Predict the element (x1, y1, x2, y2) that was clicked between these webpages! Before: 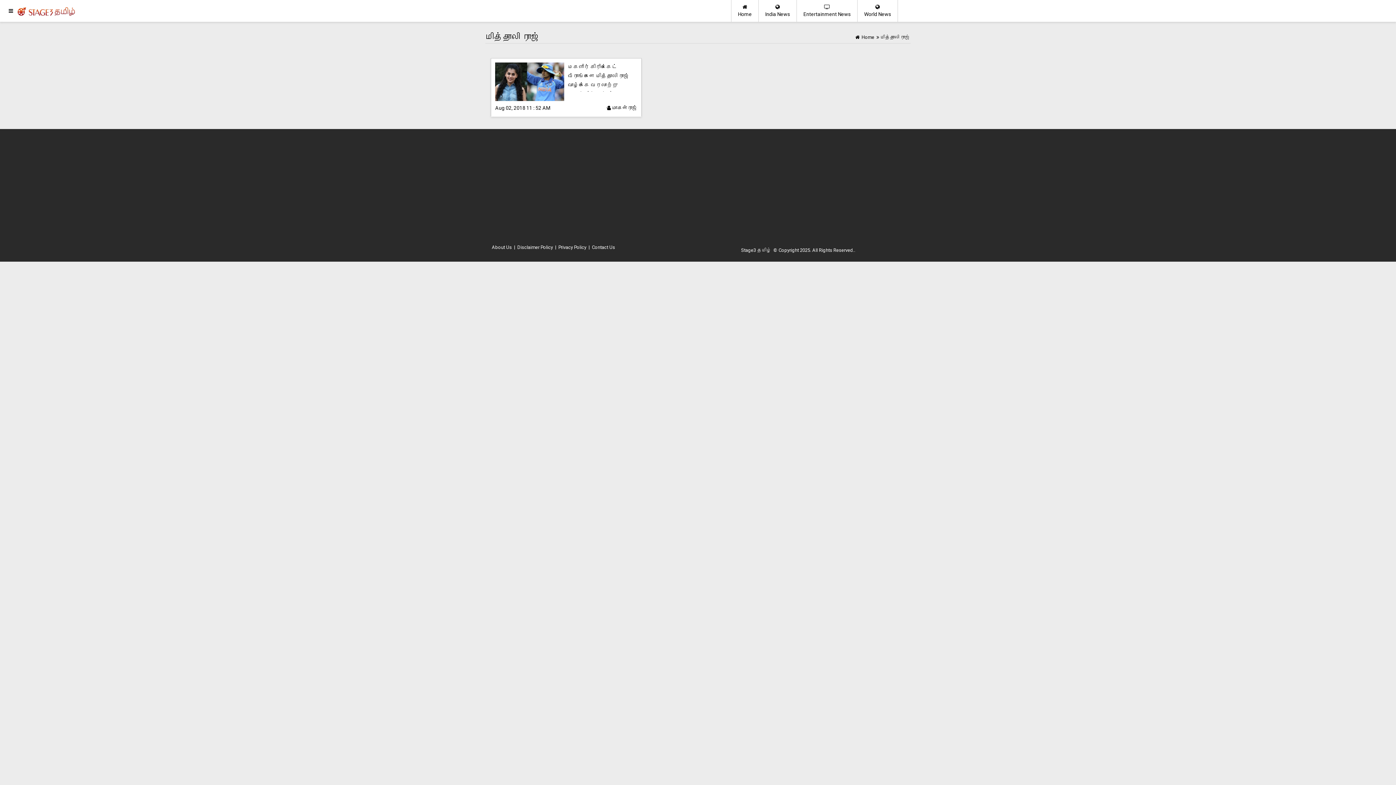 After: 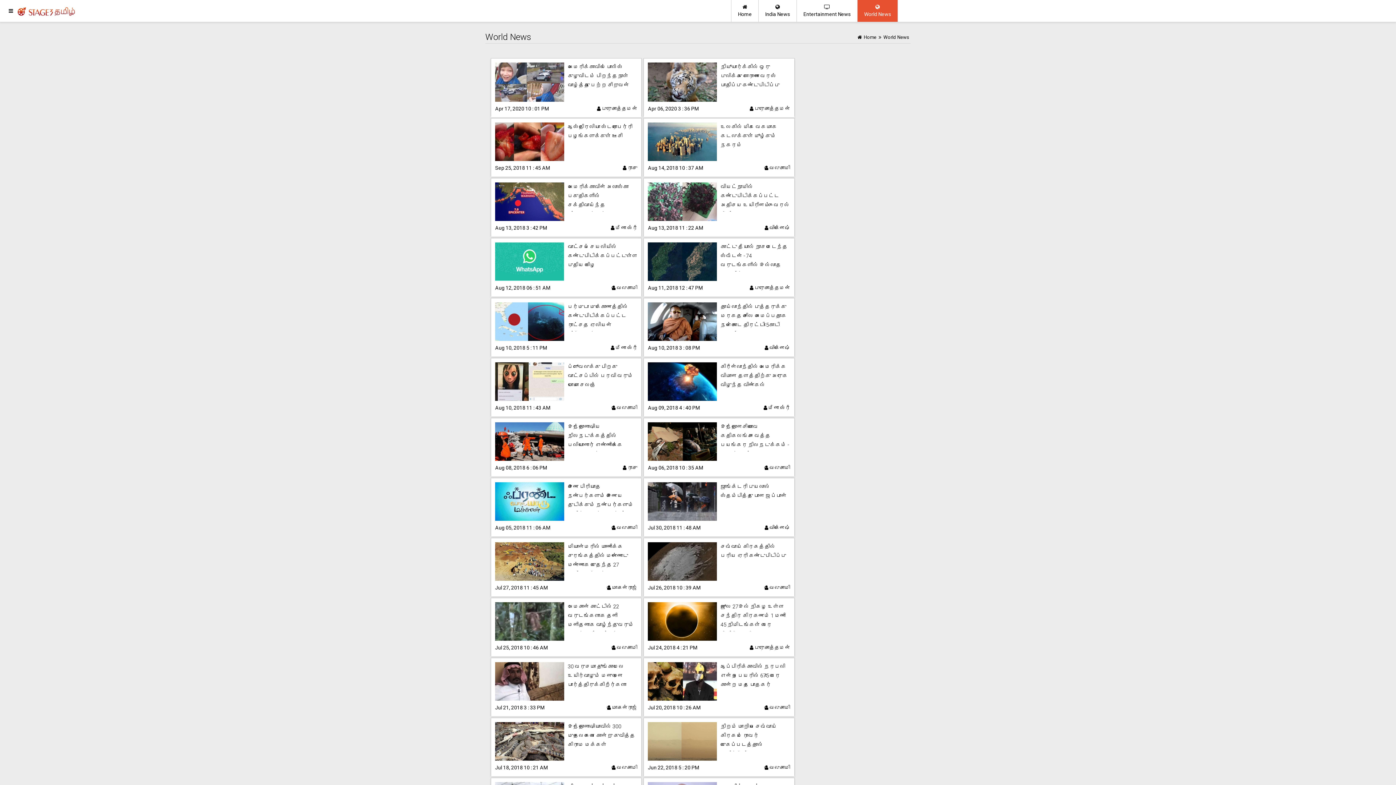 Action: bbox: (857, 0, 898, 21) label: 
World News